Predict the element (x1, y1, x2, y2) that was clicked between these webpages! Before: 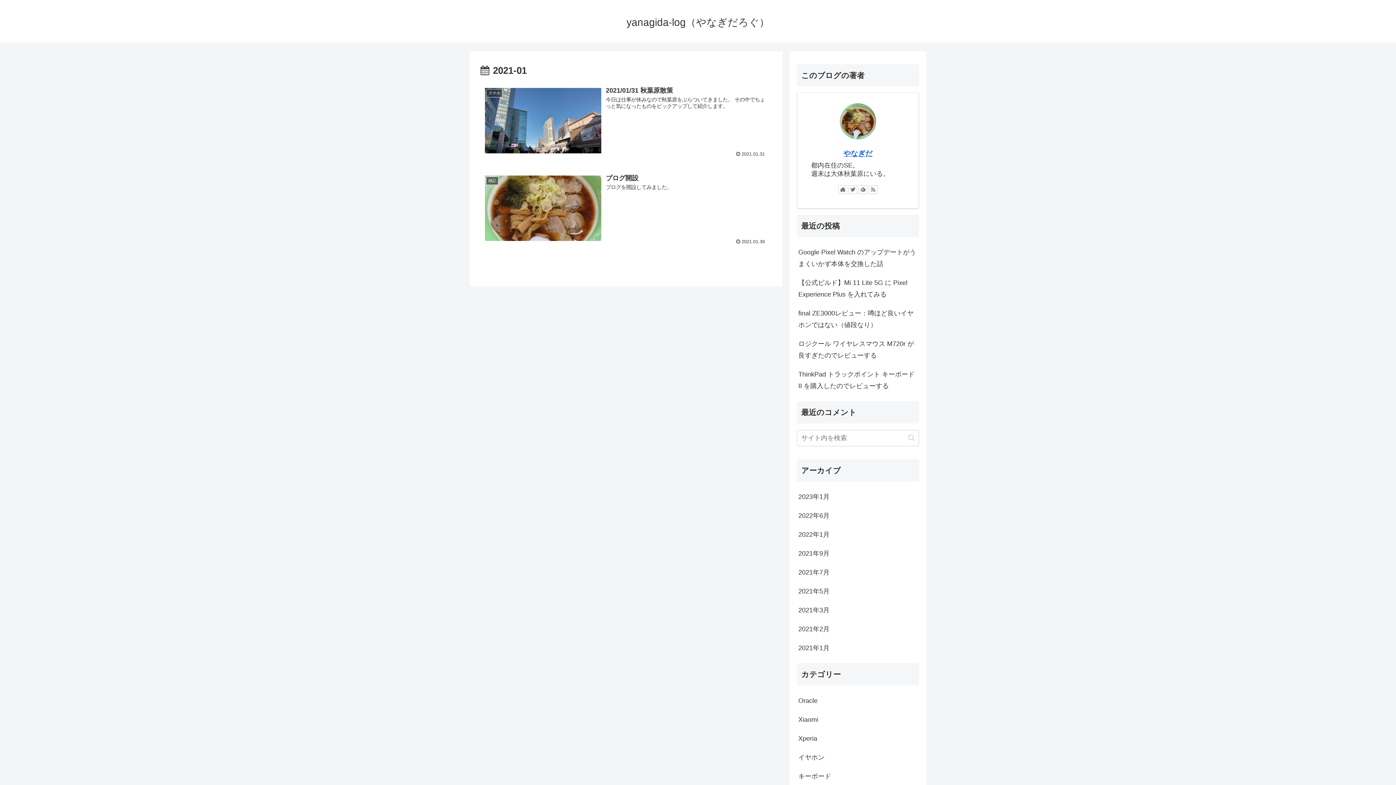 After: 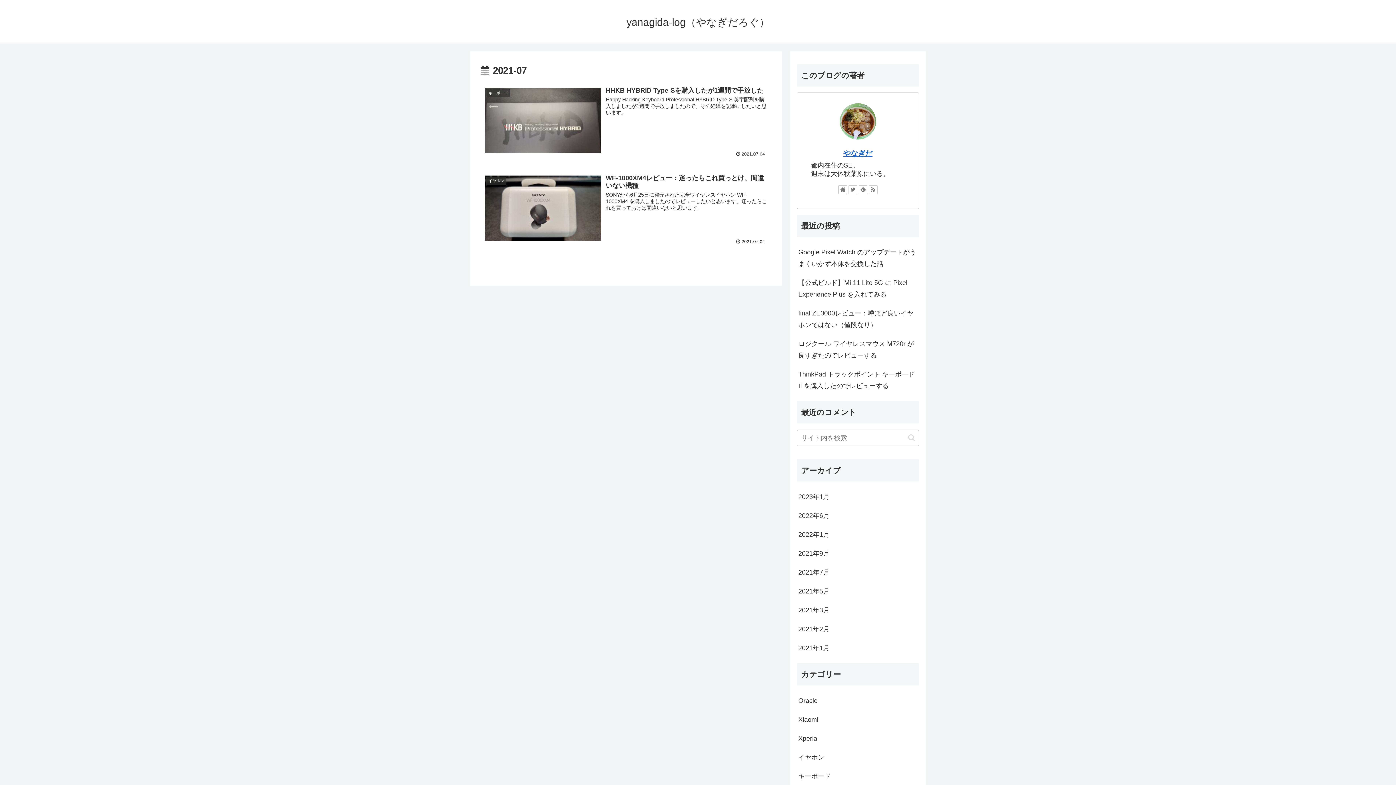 Action: label: 2021年7月 bbox: (797, 563, 919, 582)